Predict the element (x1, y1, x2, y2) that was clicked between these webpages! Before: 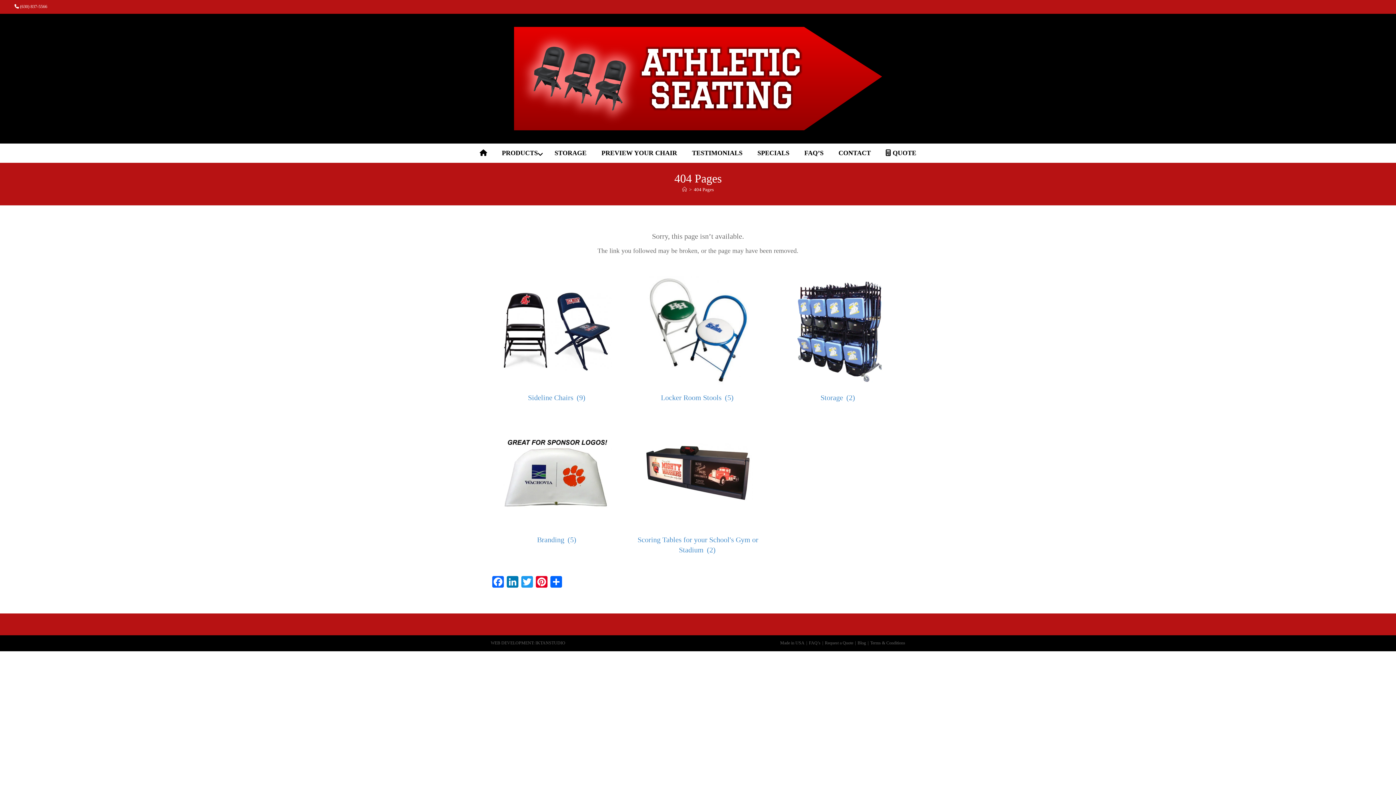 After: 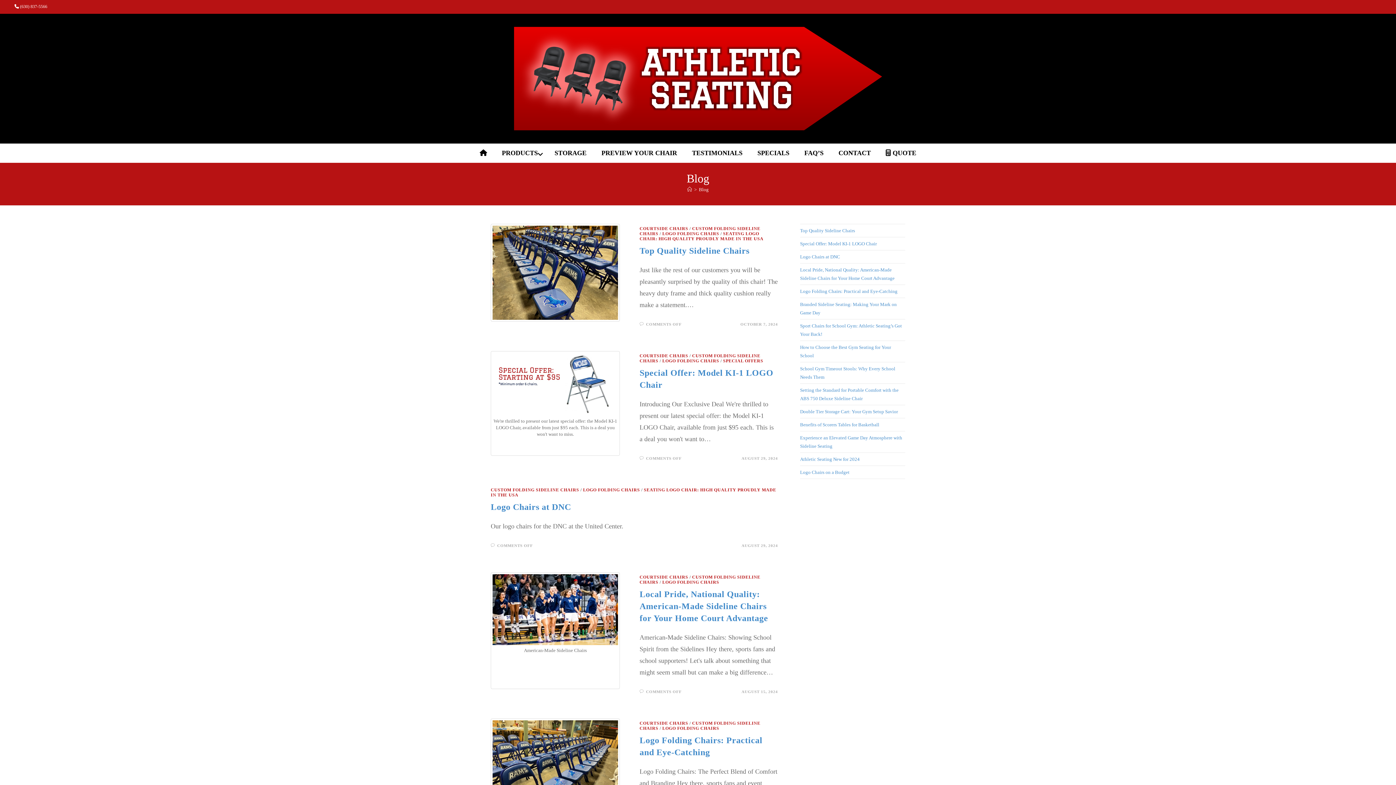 Action: label: Blog bbox: (857, 640, 866, 645)